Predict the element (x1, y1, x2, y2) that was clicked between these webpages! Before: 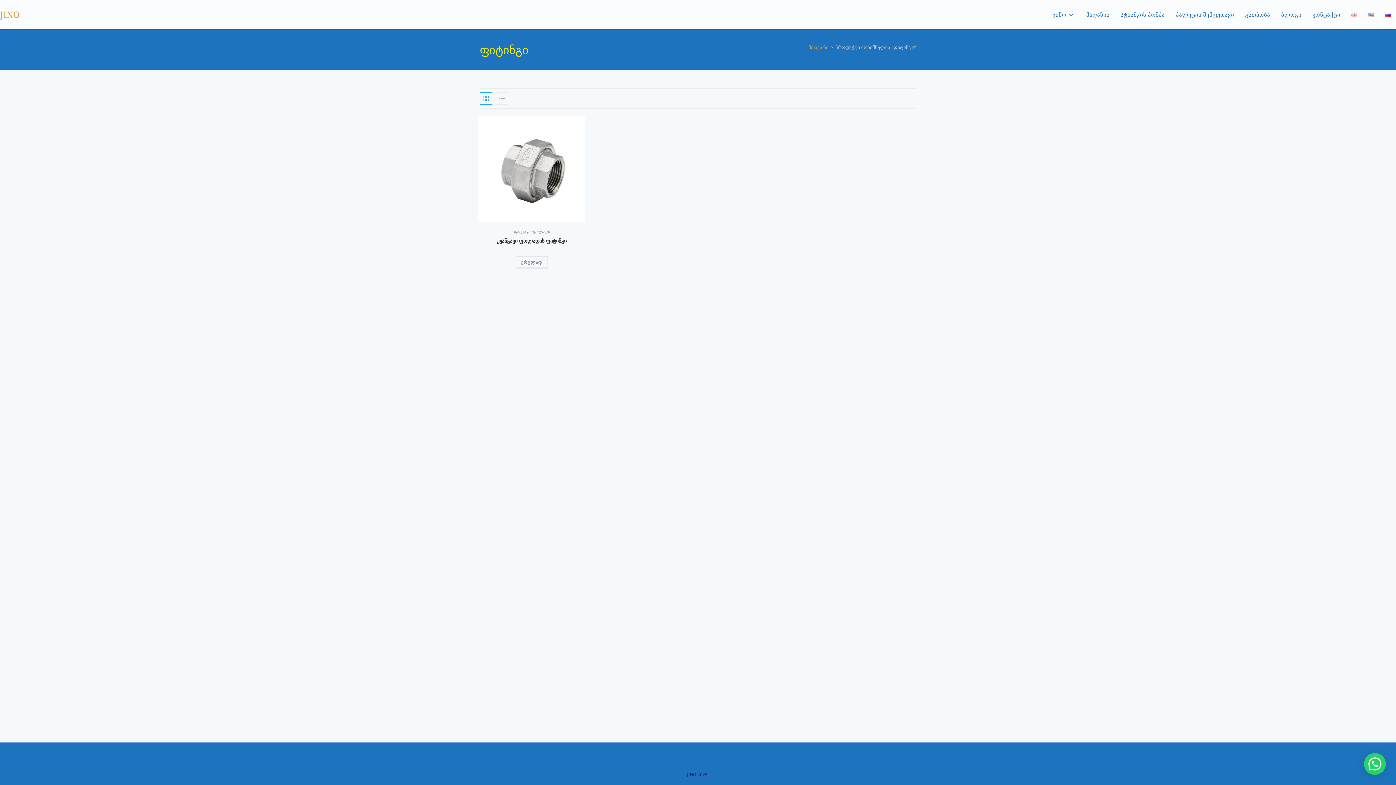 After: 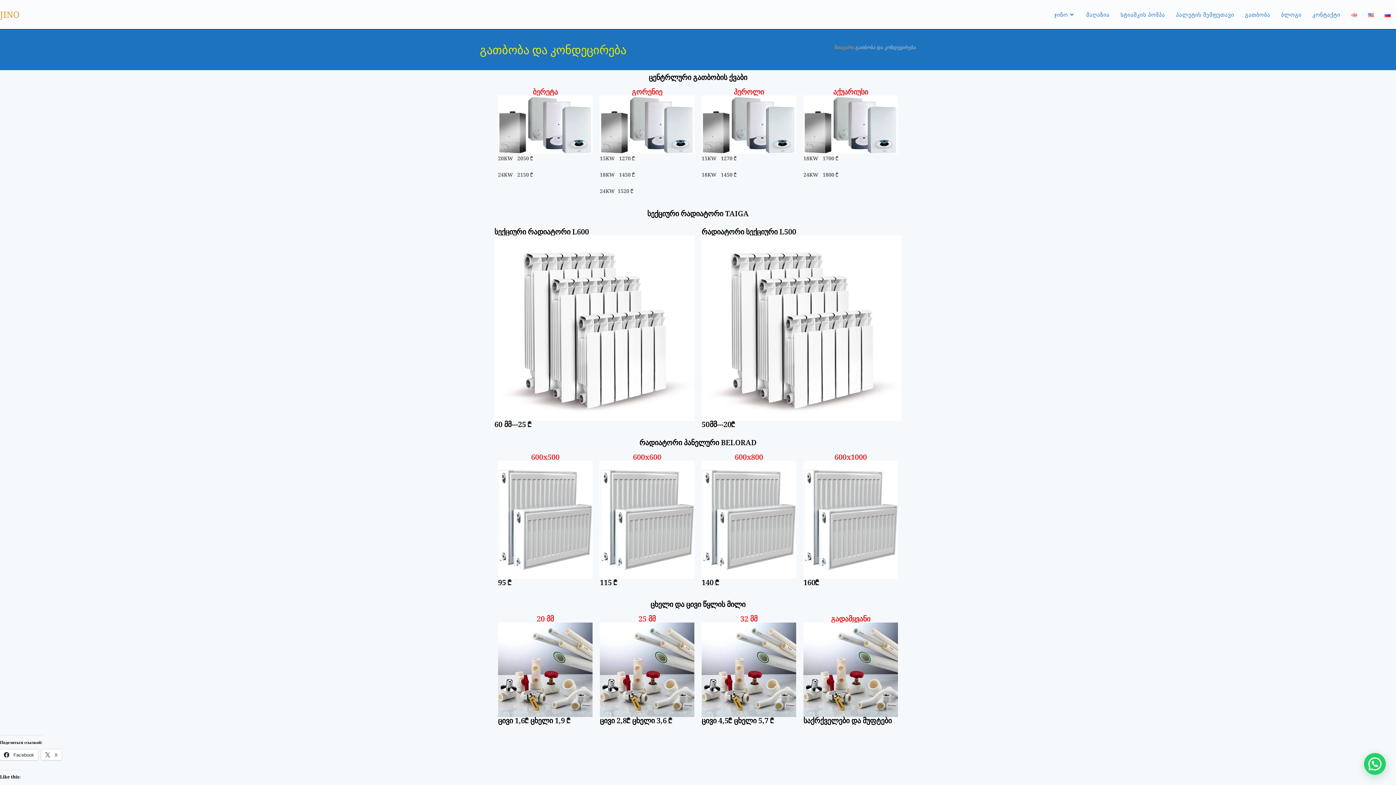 Action: bbox: (1239, 0, 1276, 29) label: გათბობა